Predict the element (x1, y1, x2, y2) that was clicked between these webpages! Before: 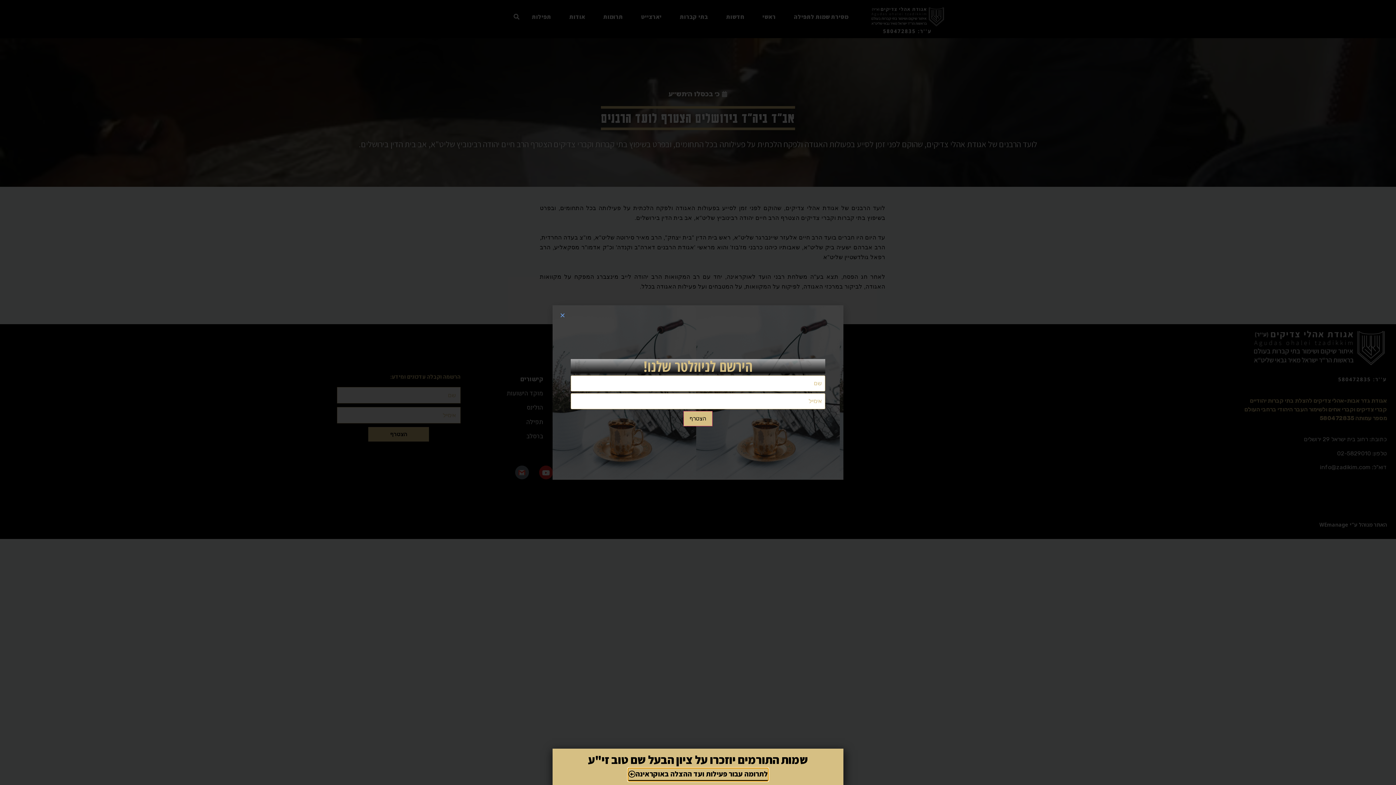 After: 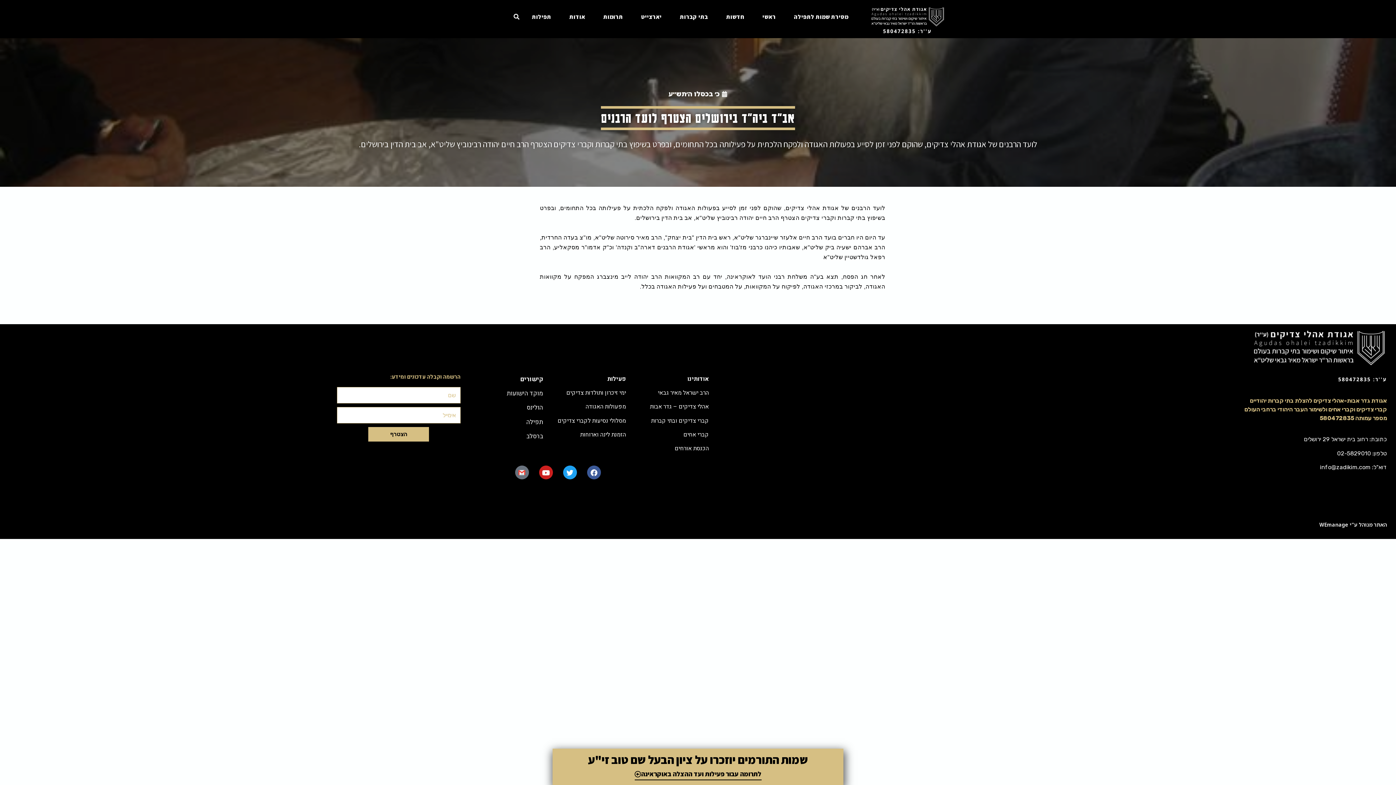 Action: bbox: (560, 312, 565, 318) label: Close